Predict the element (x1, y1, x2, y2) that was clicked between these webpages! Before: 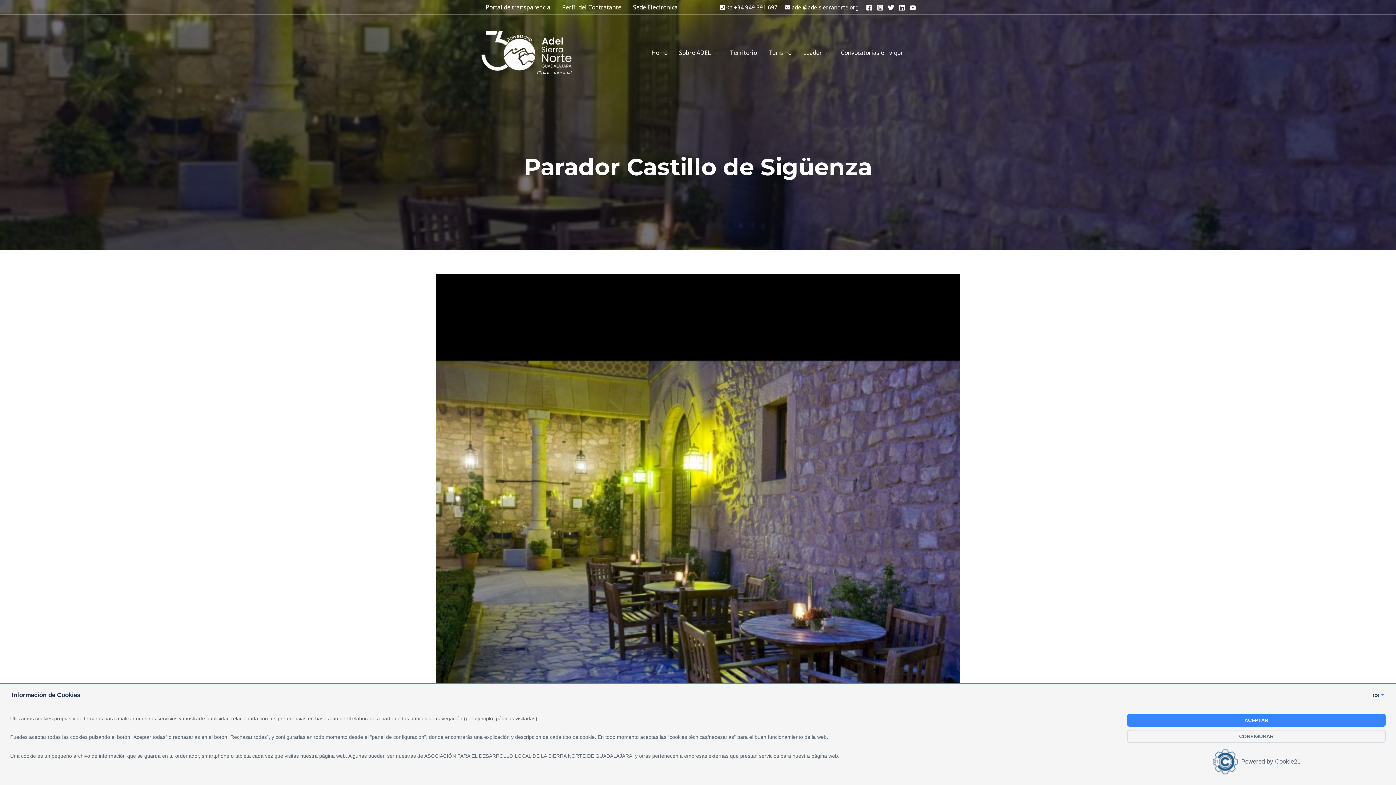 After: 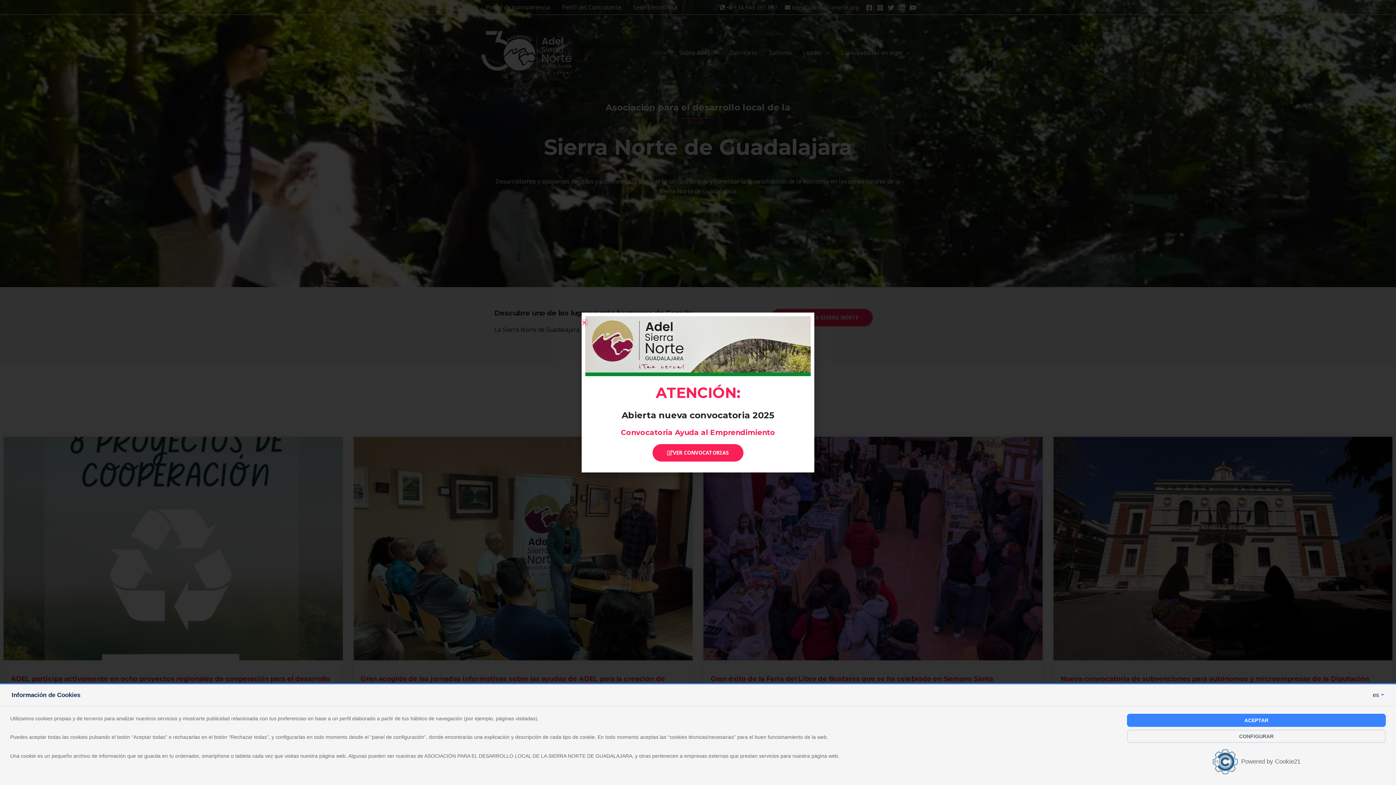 Action: bbox: (645, 40, 673, 65) label: Home